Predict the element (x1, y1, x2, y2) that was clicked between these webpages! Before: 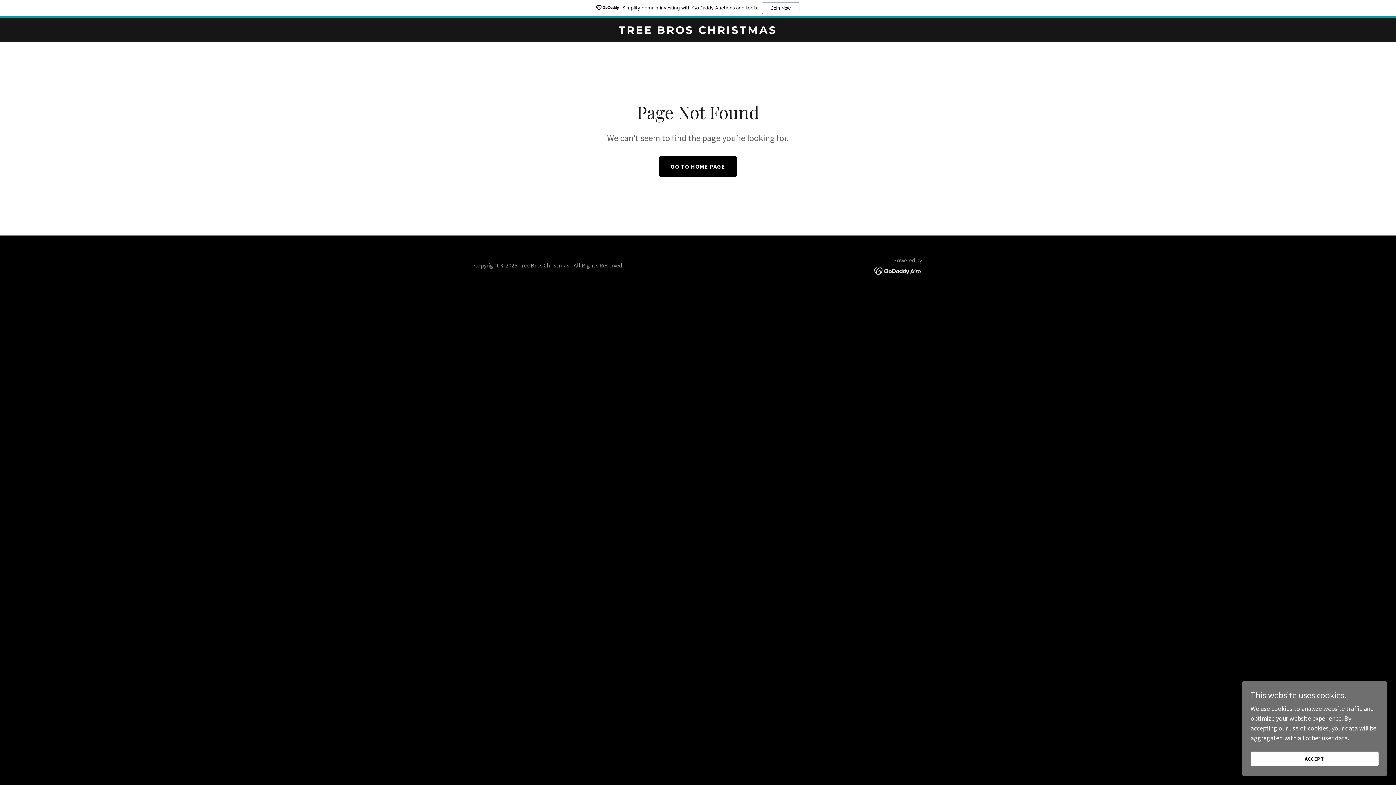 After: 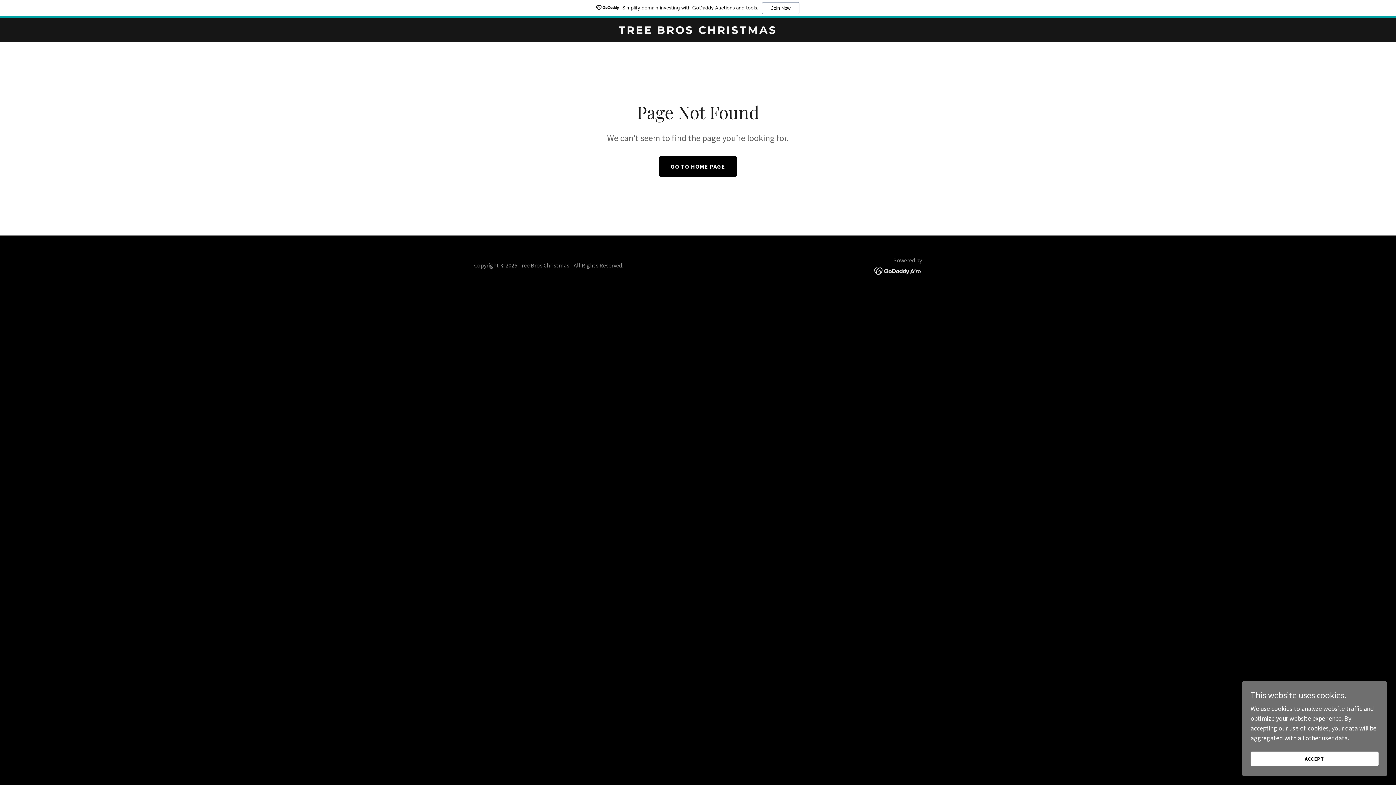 Action: bbox: (0, 0, 1396, 18) label: Simplify domain investing with GoDaddy Auctions and tools.
Join Now